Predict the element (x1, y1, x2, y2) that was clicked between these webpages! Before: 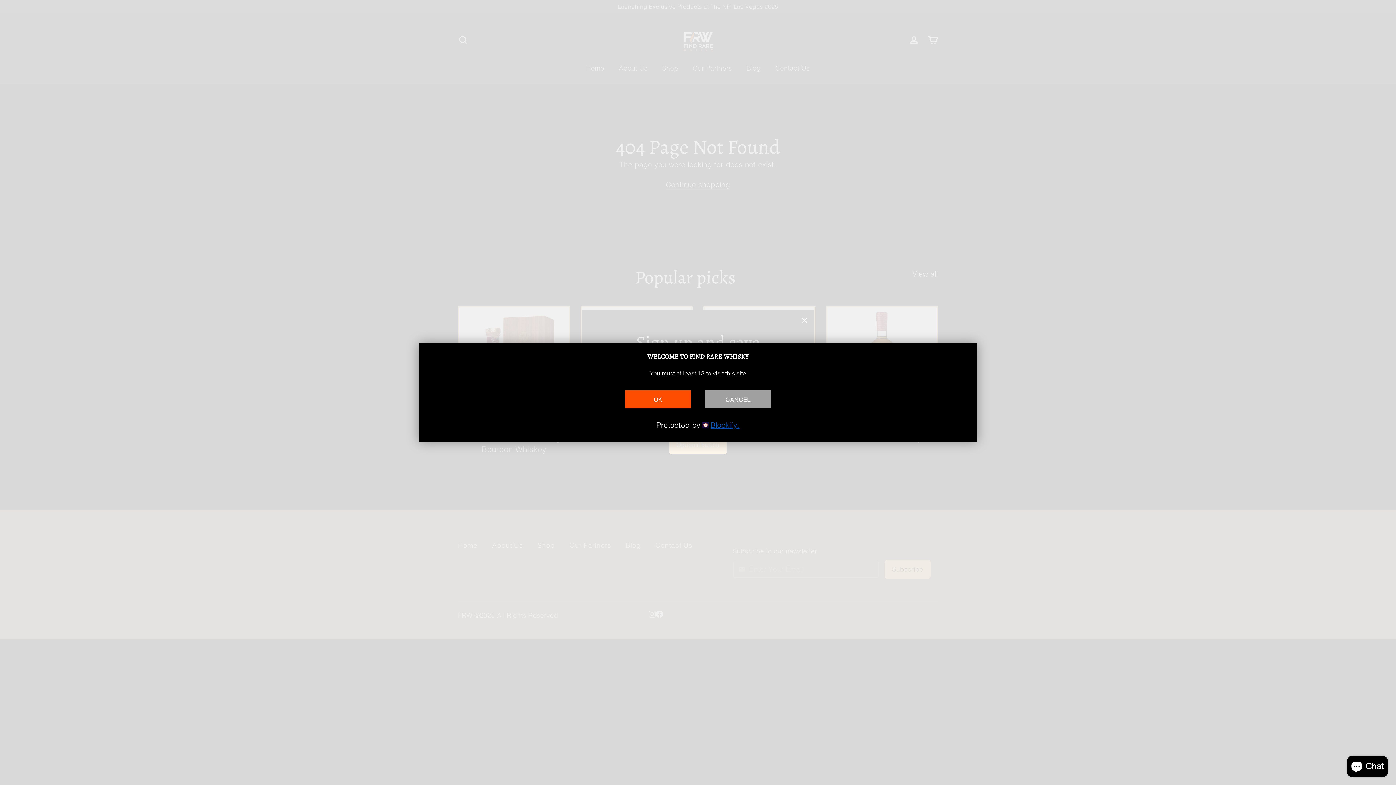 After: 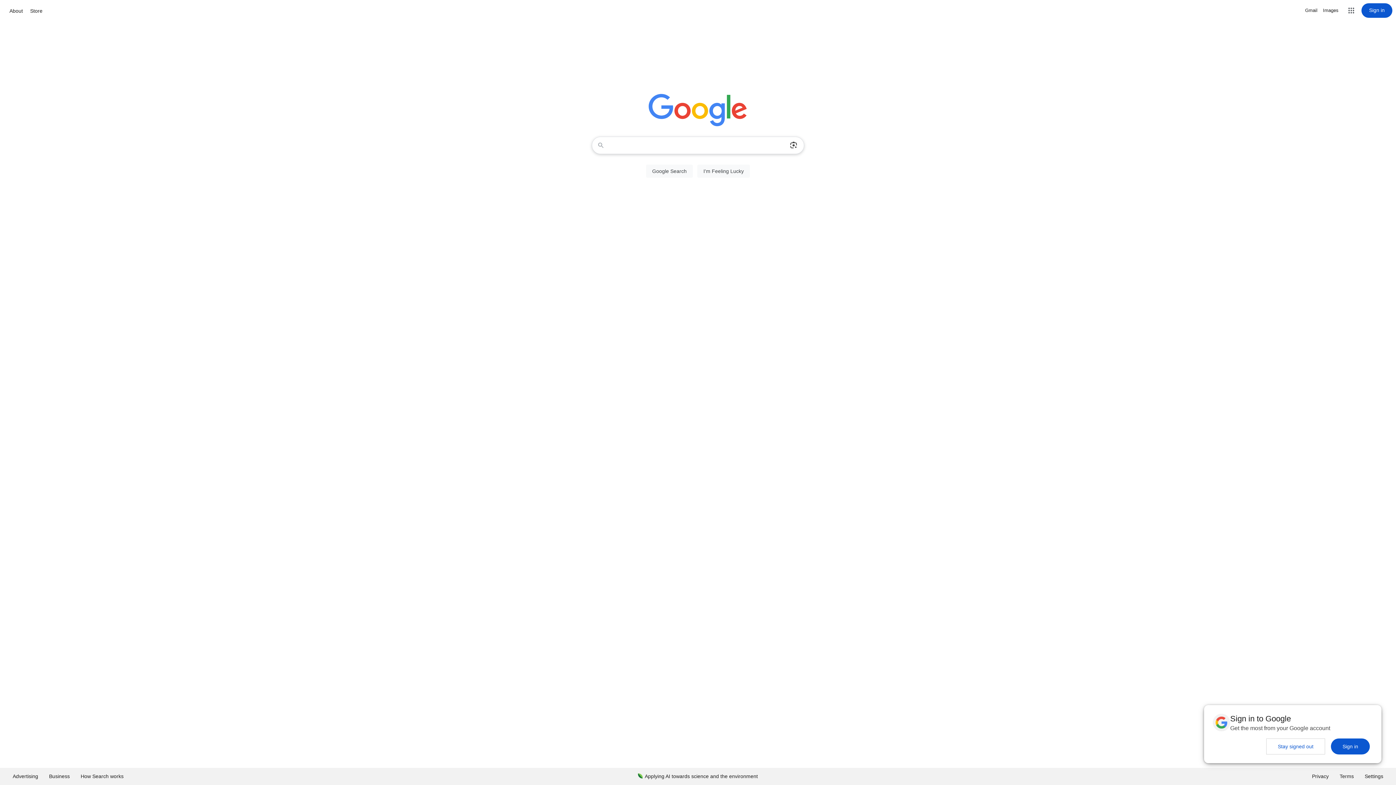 Action: label: CANCEL bbox: (705, 390, 770, 408)